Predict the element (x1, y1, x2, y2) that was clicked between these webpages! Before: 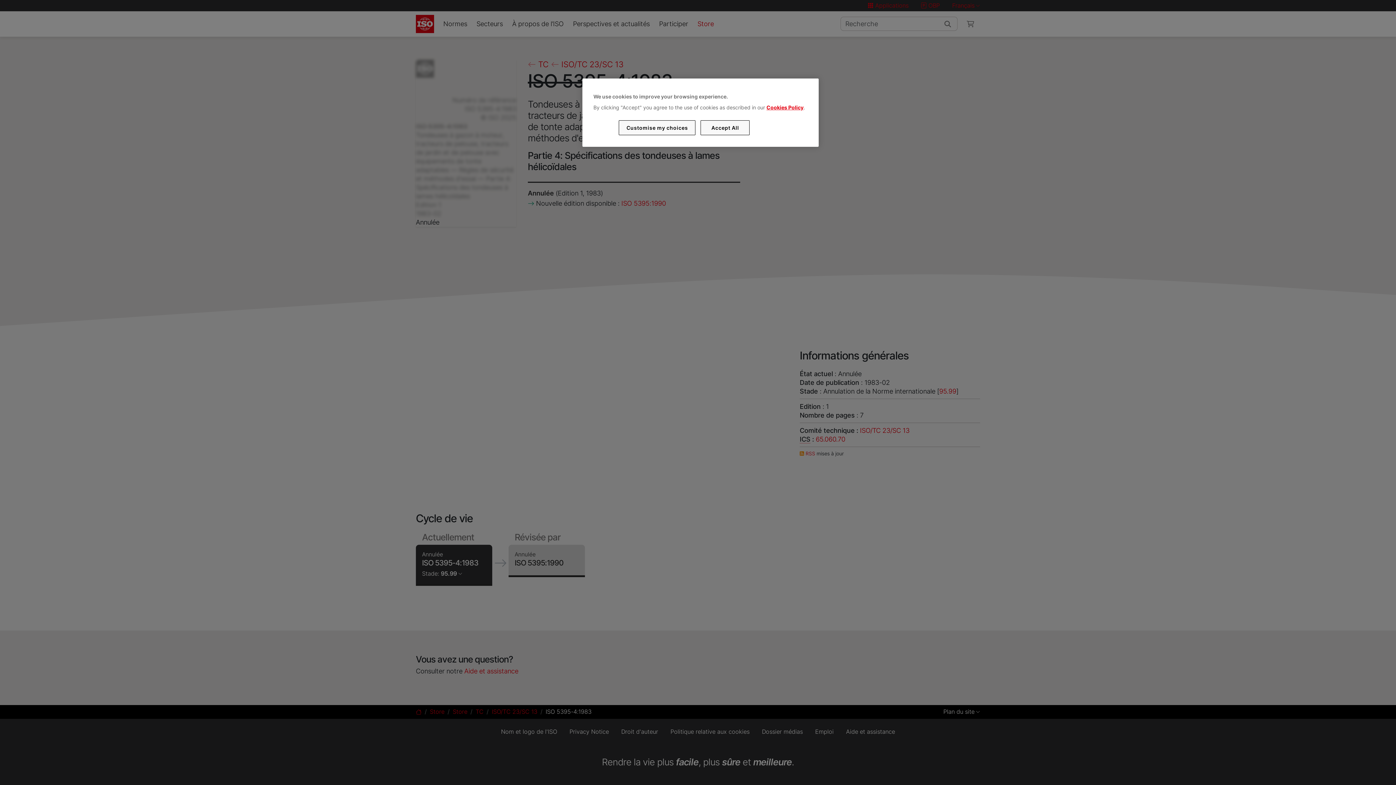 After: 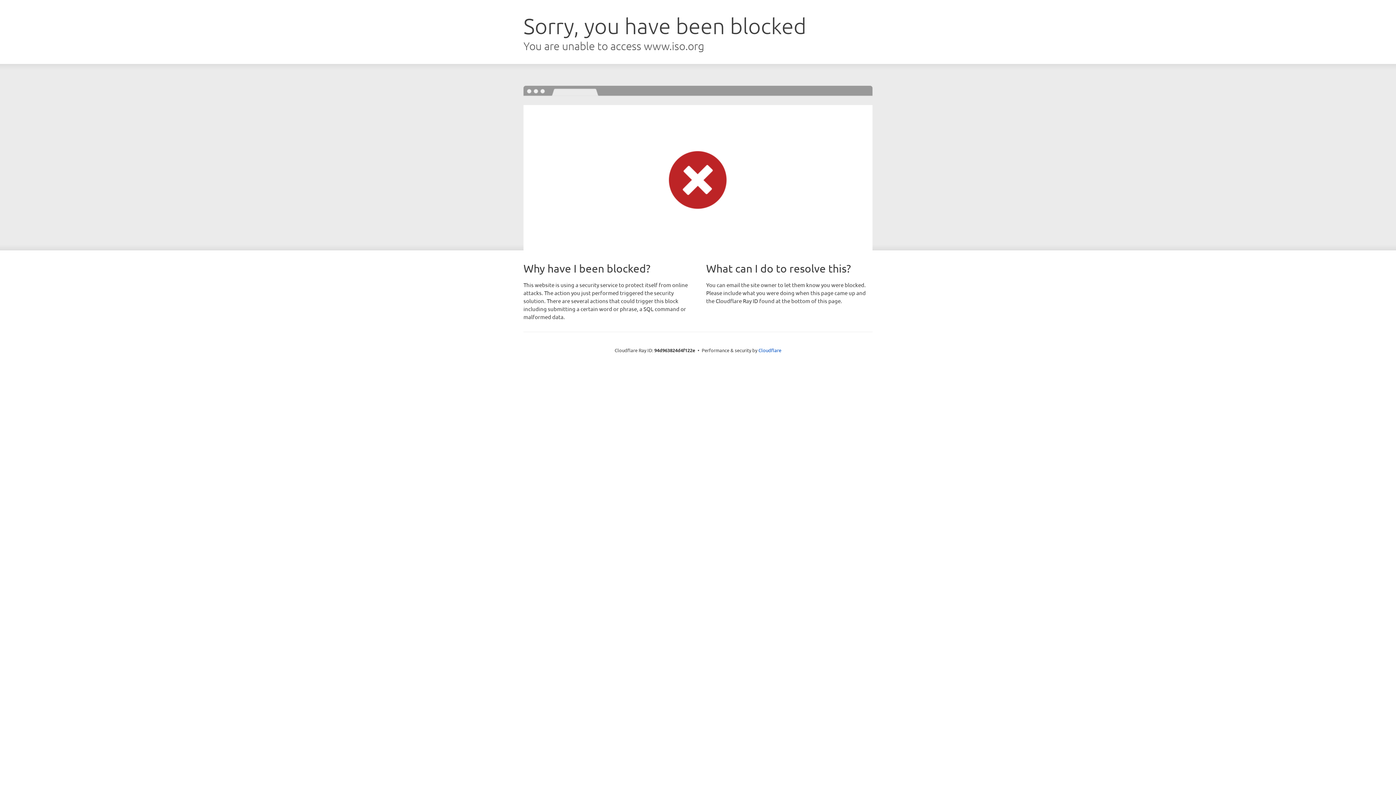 Action: bbox: (766, 104, 803, 110) label: Cookies Policy